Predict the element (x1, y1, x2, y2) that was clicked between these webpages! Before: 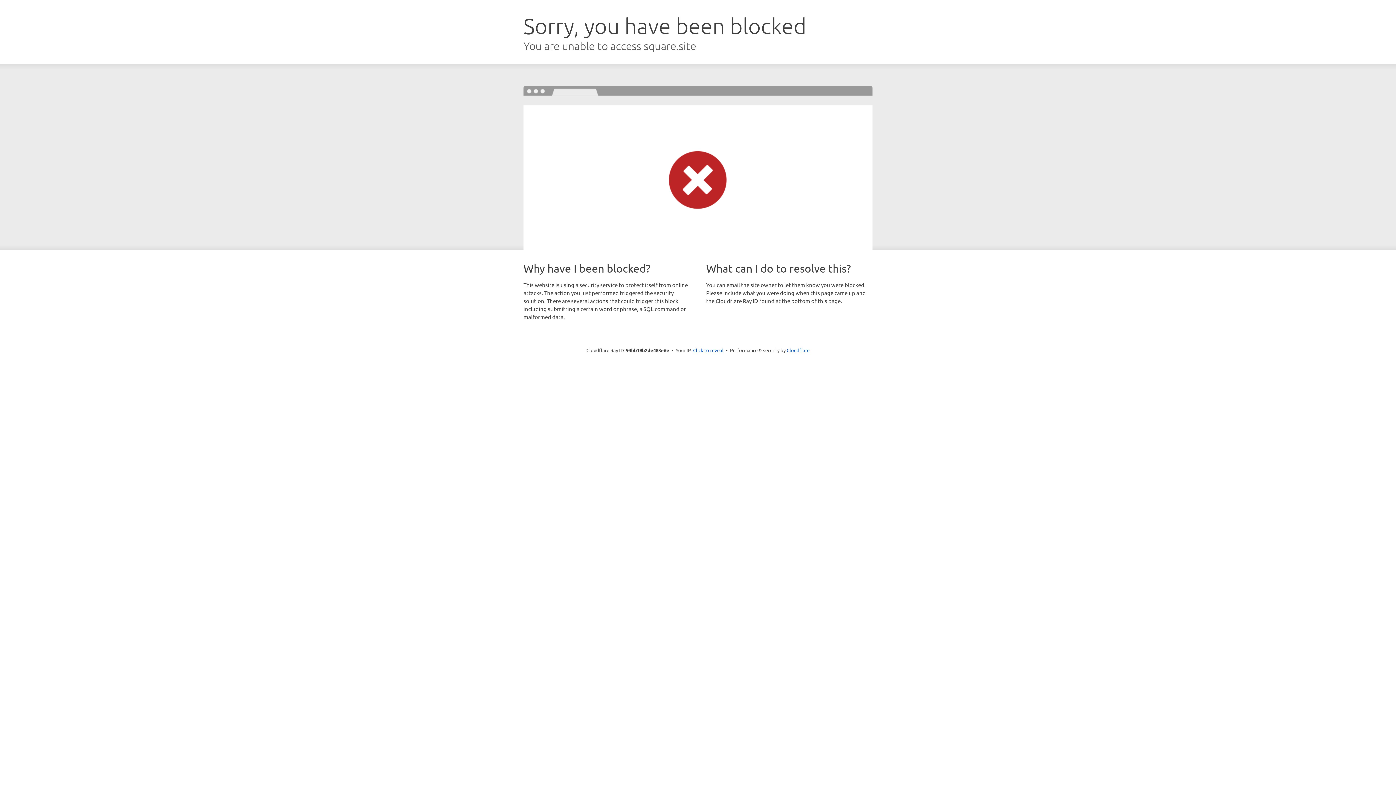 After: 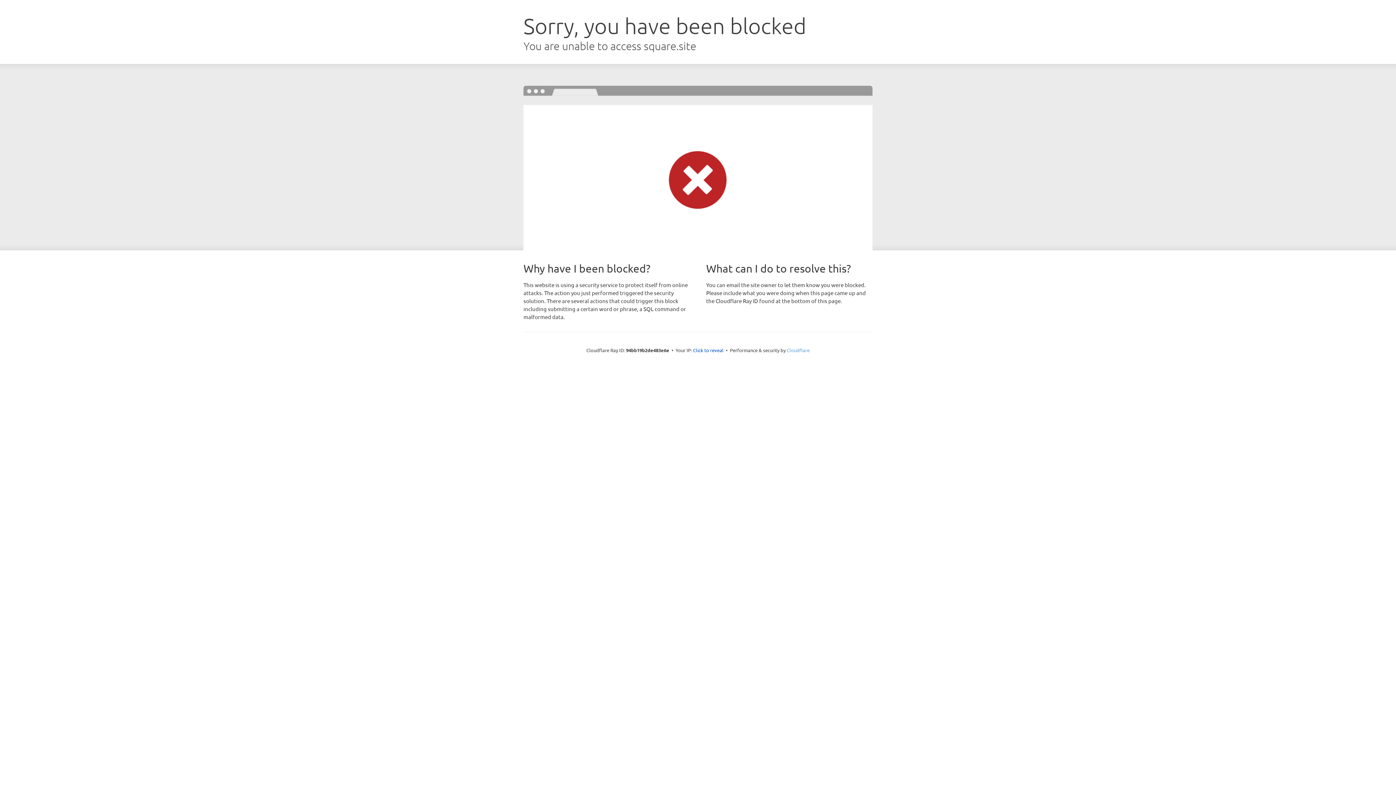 Action: label: Cloudflare bbox: (786, 347, 809, 353)